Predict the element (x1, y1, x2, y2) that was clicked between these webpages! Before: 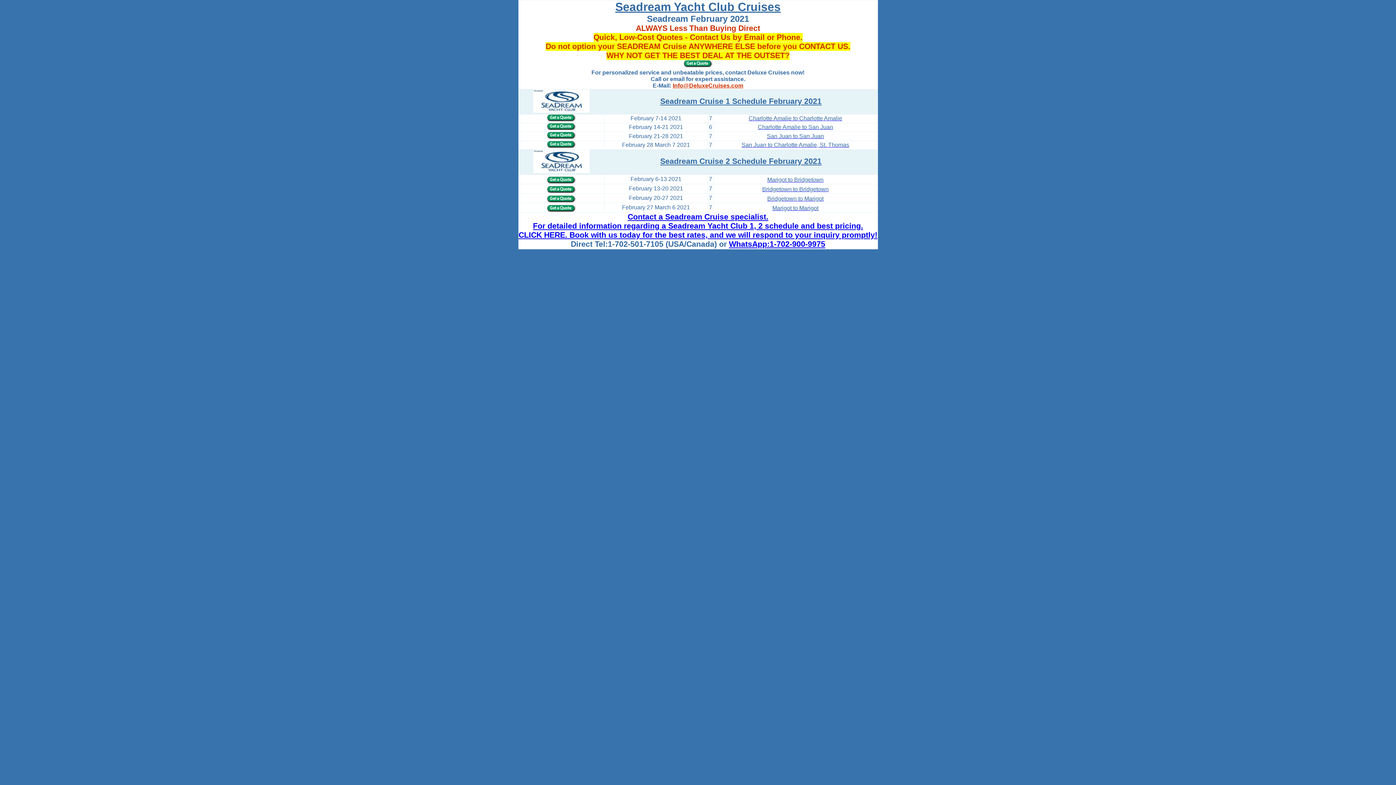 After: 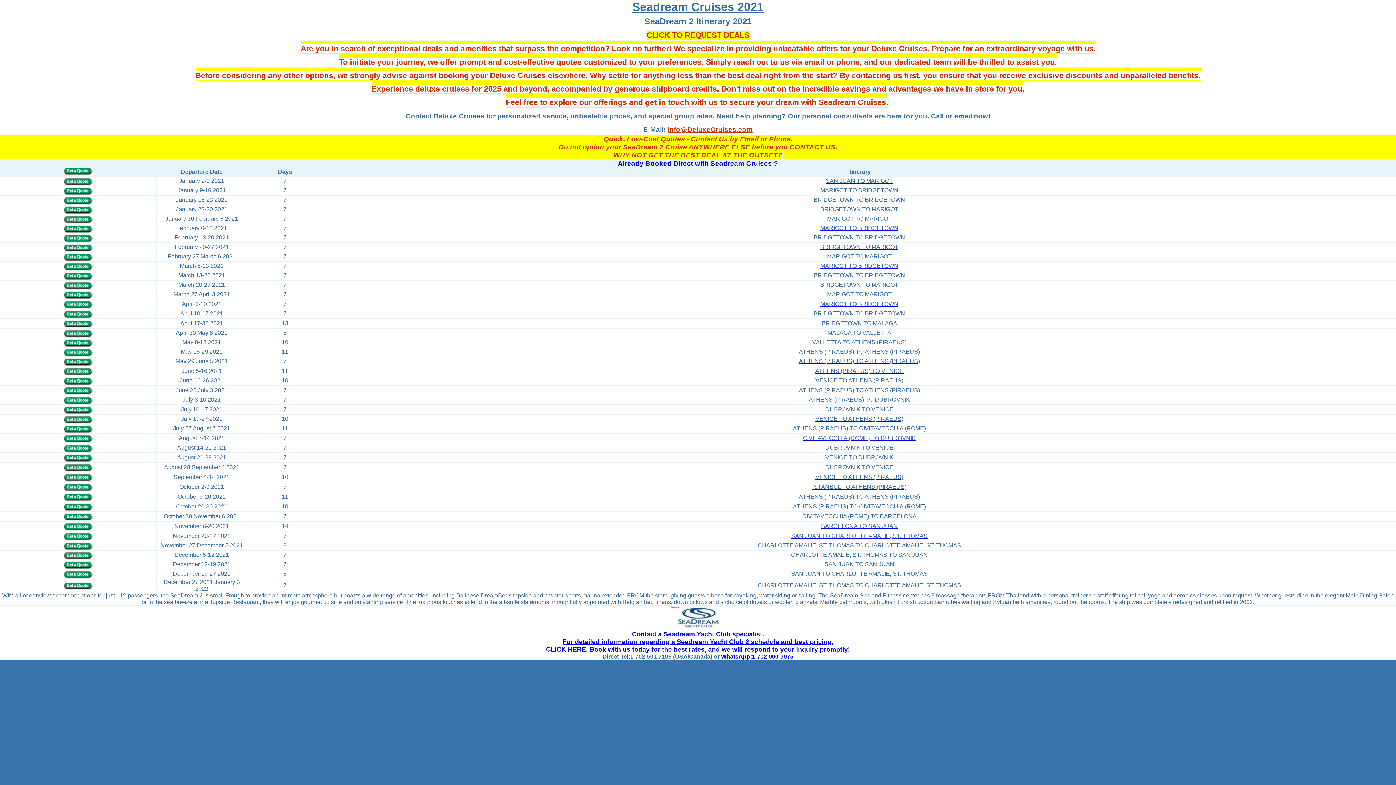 Action: bbox: (660, 160, 821, 164) label: Seadream Cruise 2 Schedule February 2021